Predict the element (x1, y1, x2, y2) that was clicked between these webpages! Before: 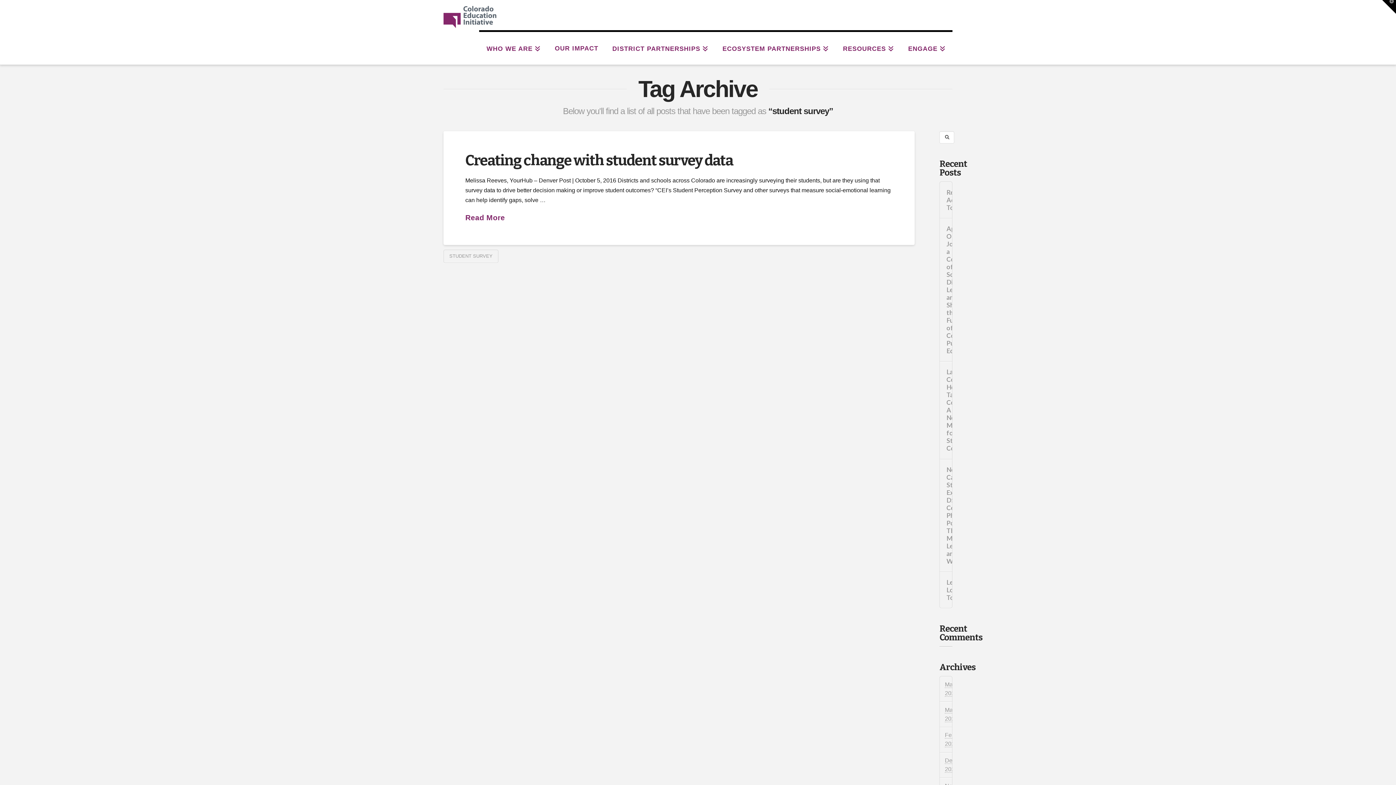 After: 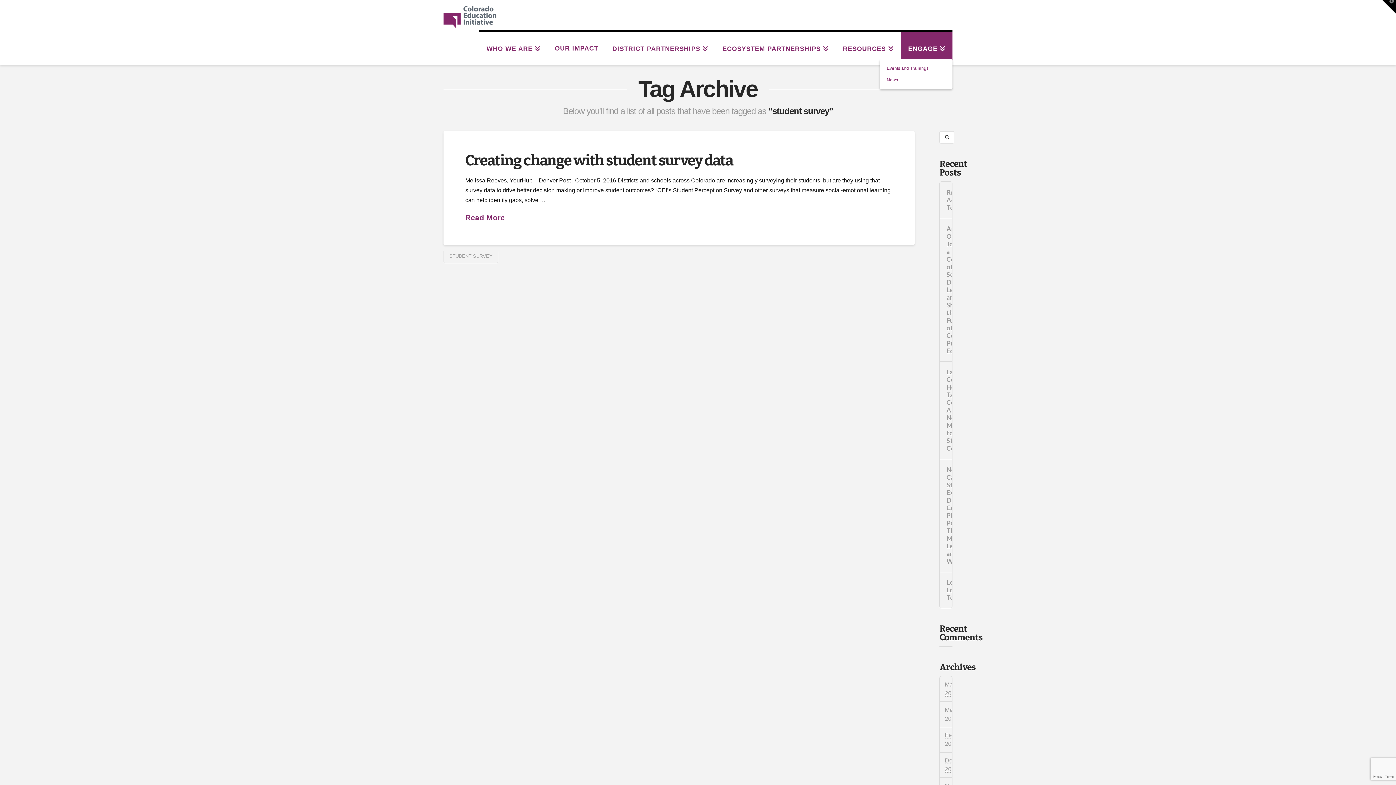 Action: label: ENGAGE bbox: (901, 32, 952, 64)